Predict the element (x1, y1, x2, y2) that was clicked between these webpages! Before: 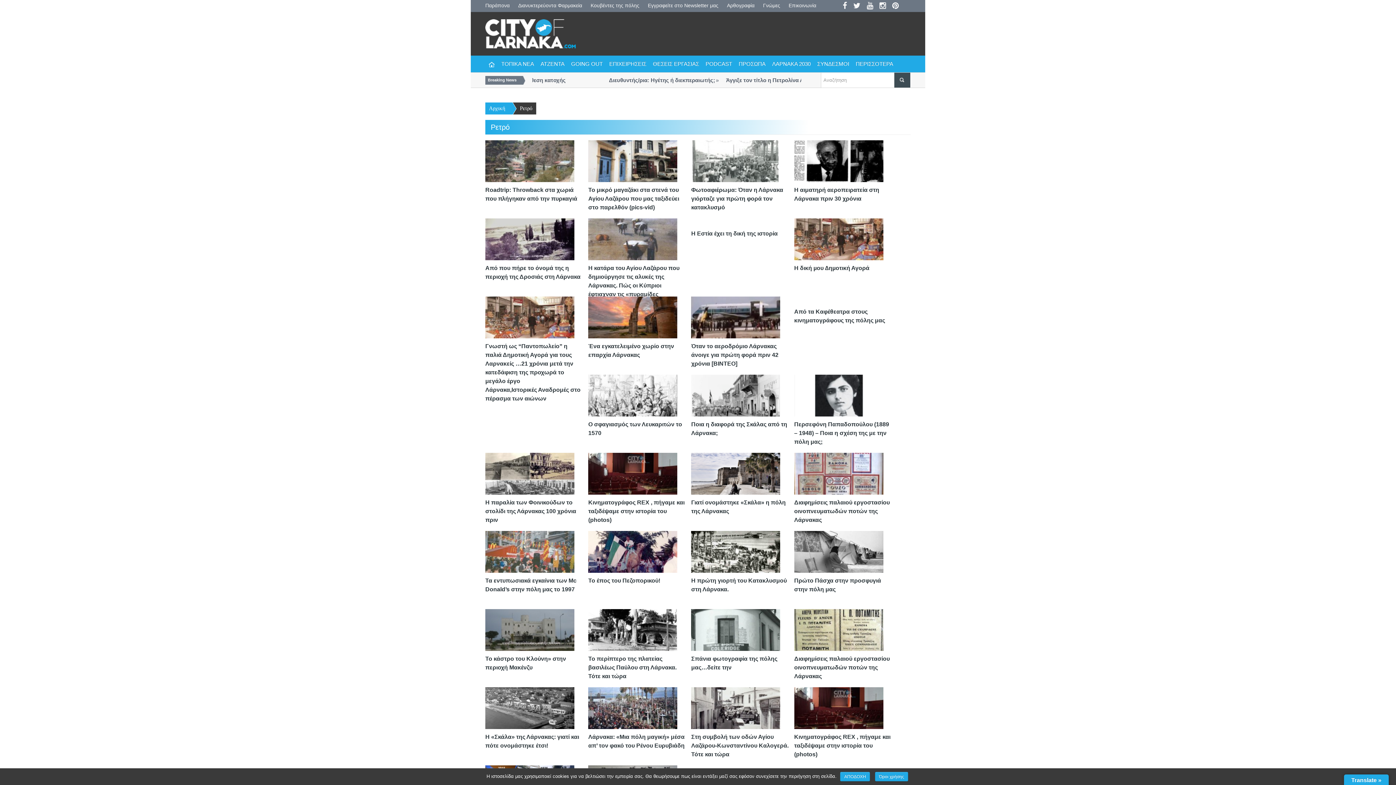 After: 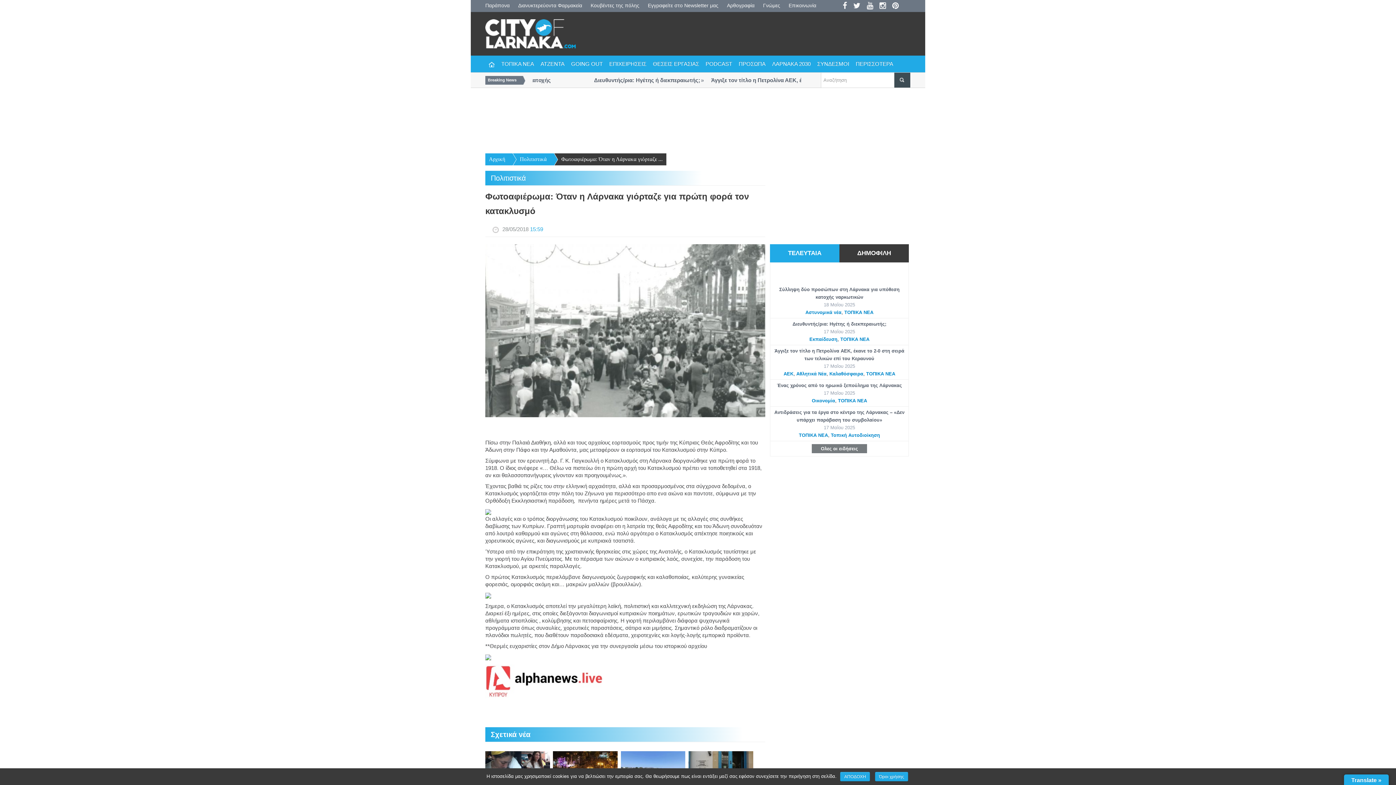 Action: bbox: (691, 186, 783, 210) label: Φωτοαφιέρωμα: Όταν η Λάρνακα γιόρταζε για πρώτη φορά τον κατακλυσμό